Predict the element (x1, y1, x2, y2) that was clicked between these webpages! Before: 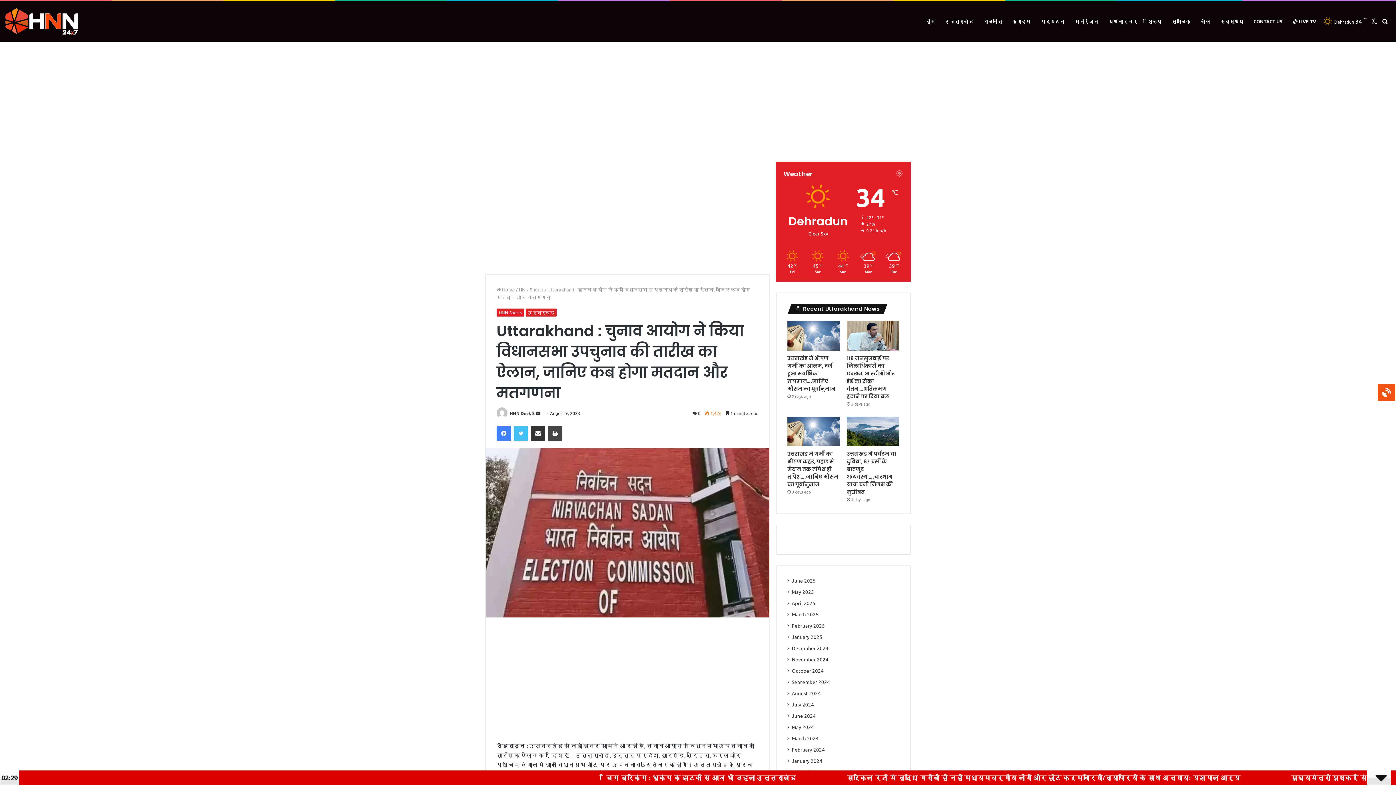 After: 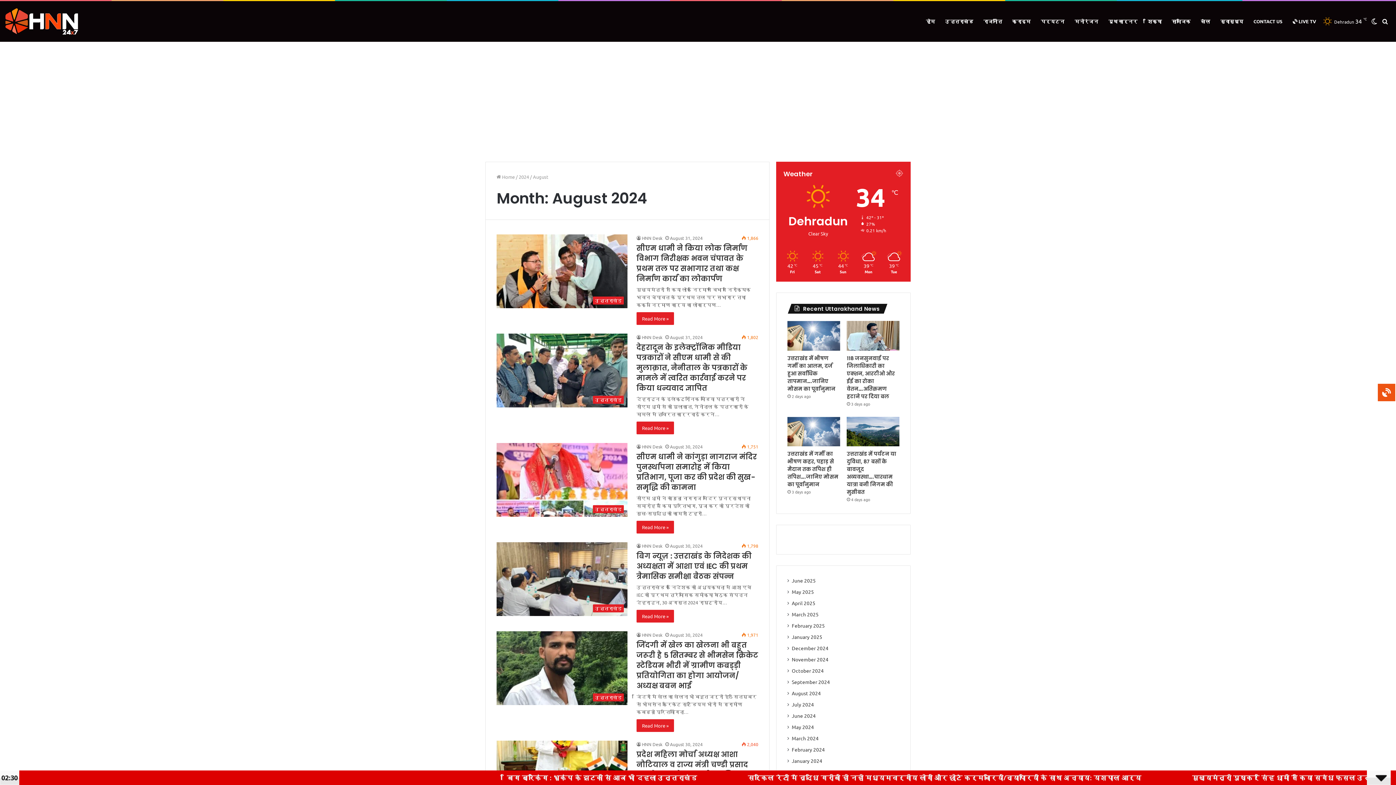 Action: label: August 2024 bbox: (792, 689, 821, 697)